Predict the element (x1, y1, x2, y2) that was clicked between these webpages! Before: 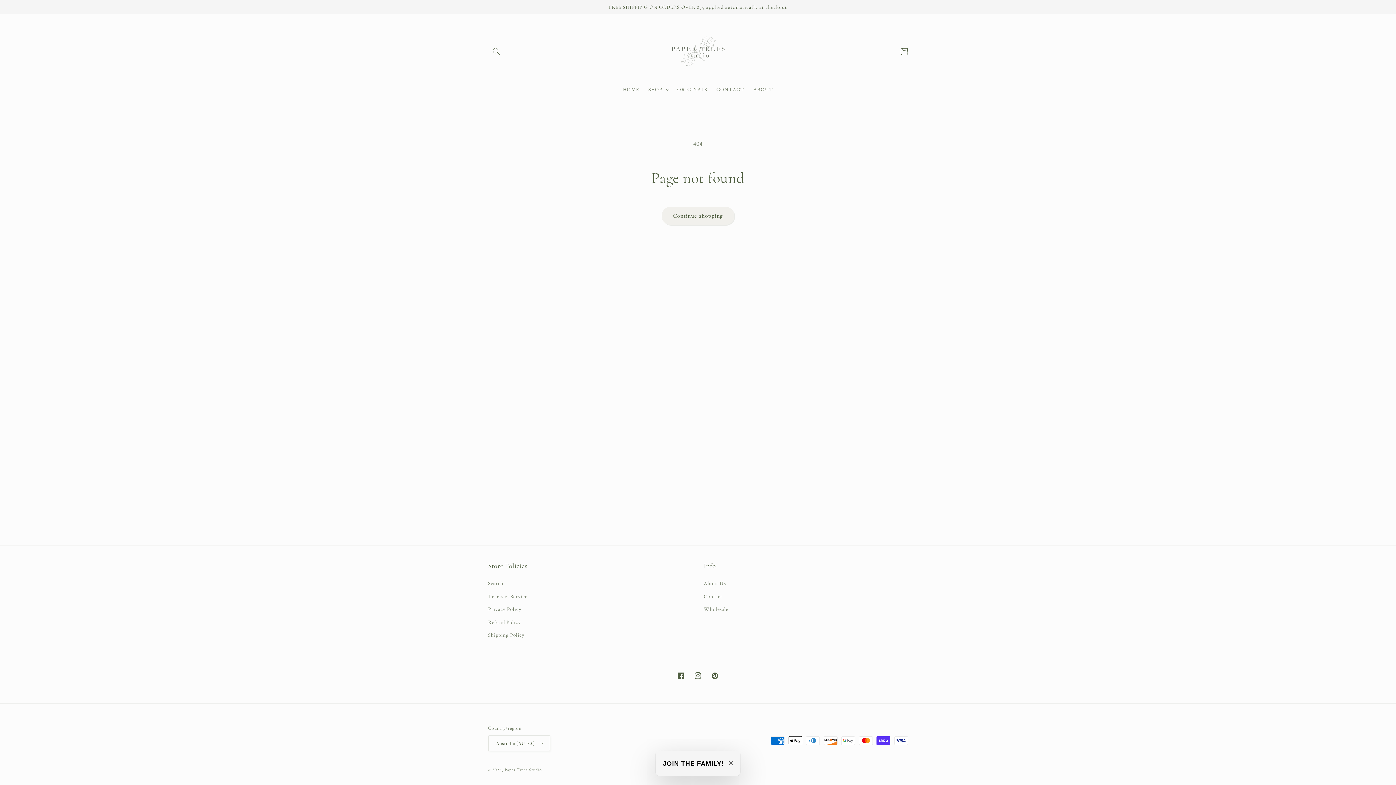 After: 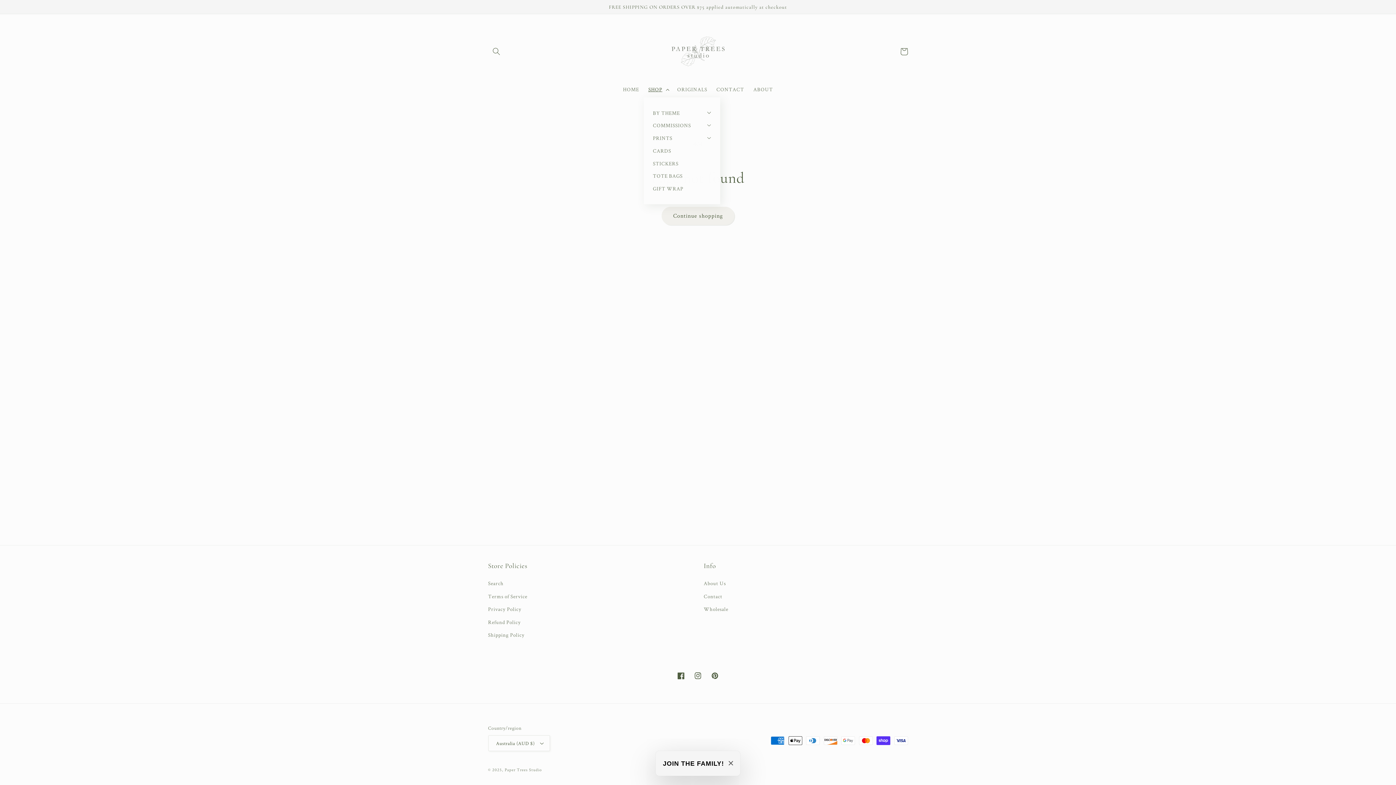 Action: label: SHOP bbox: (643, 81, 672, 97)